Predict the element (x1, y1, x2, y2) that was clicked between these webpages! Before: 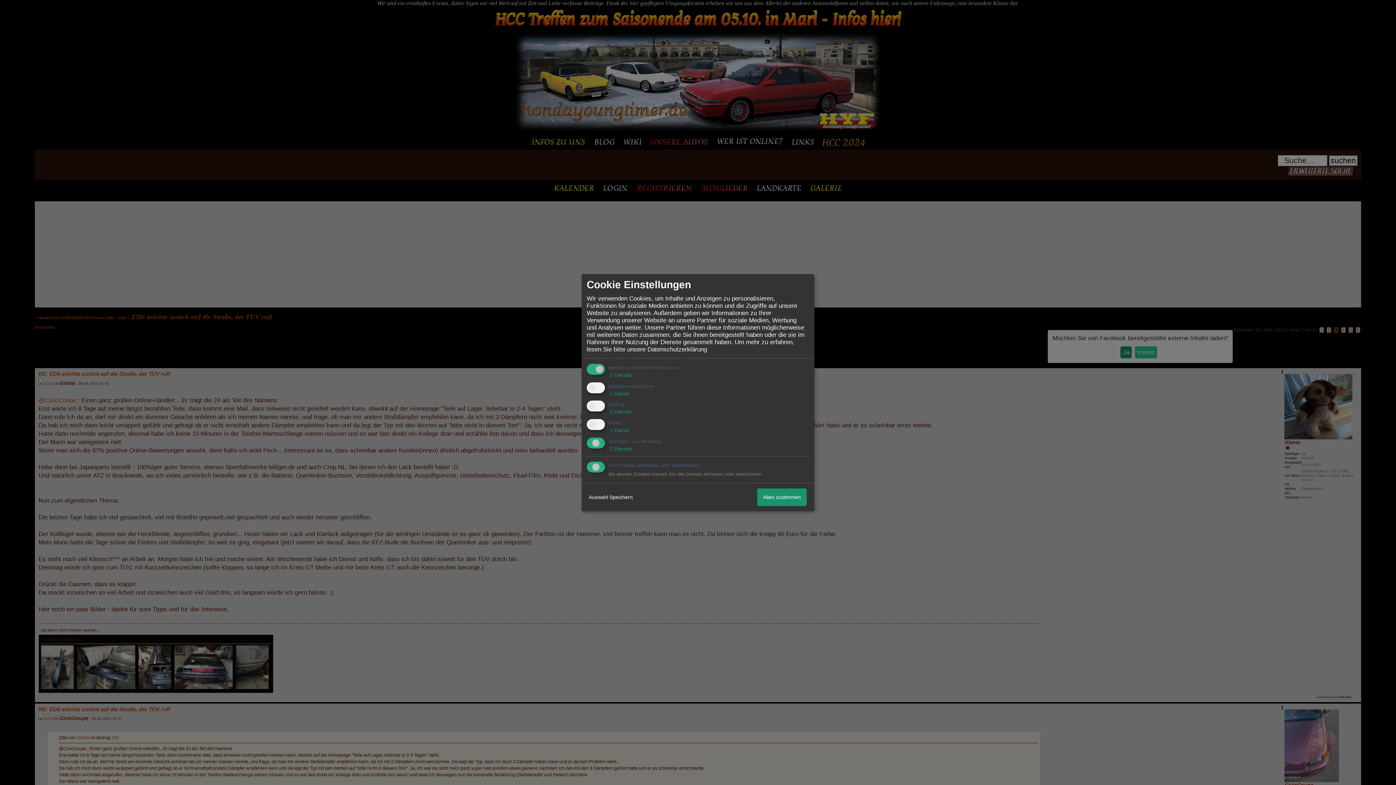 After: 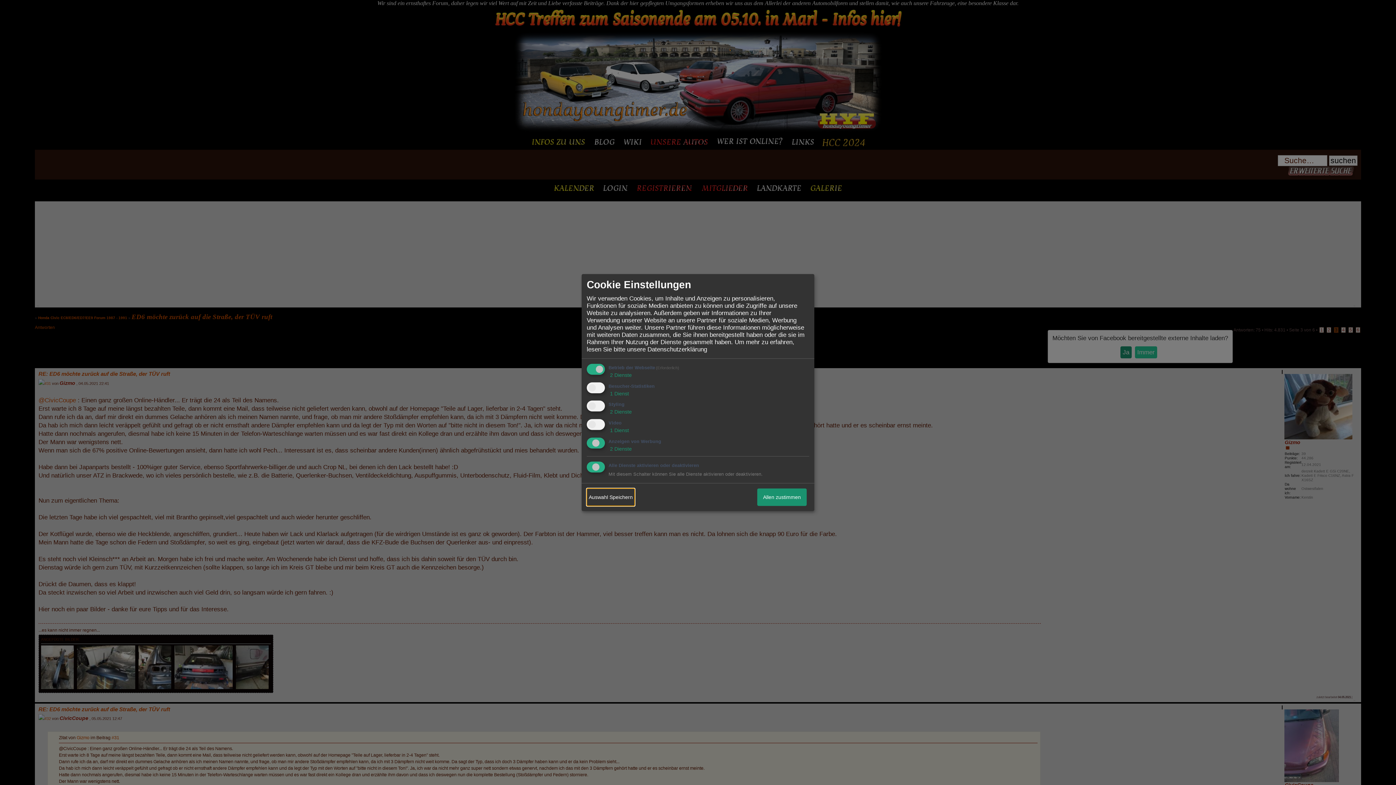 Action: label: Auswahl Speichern bbox: (586, 488, 634, 506)